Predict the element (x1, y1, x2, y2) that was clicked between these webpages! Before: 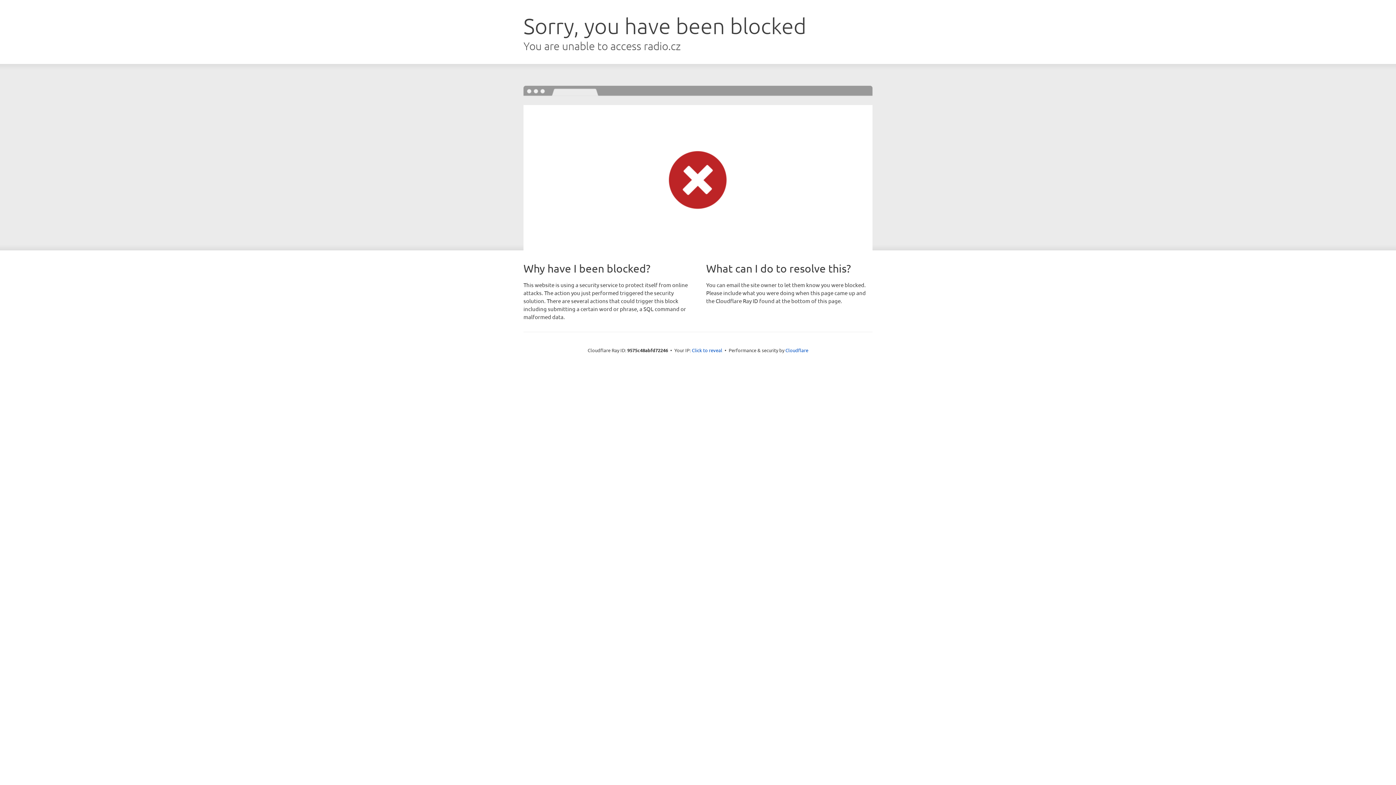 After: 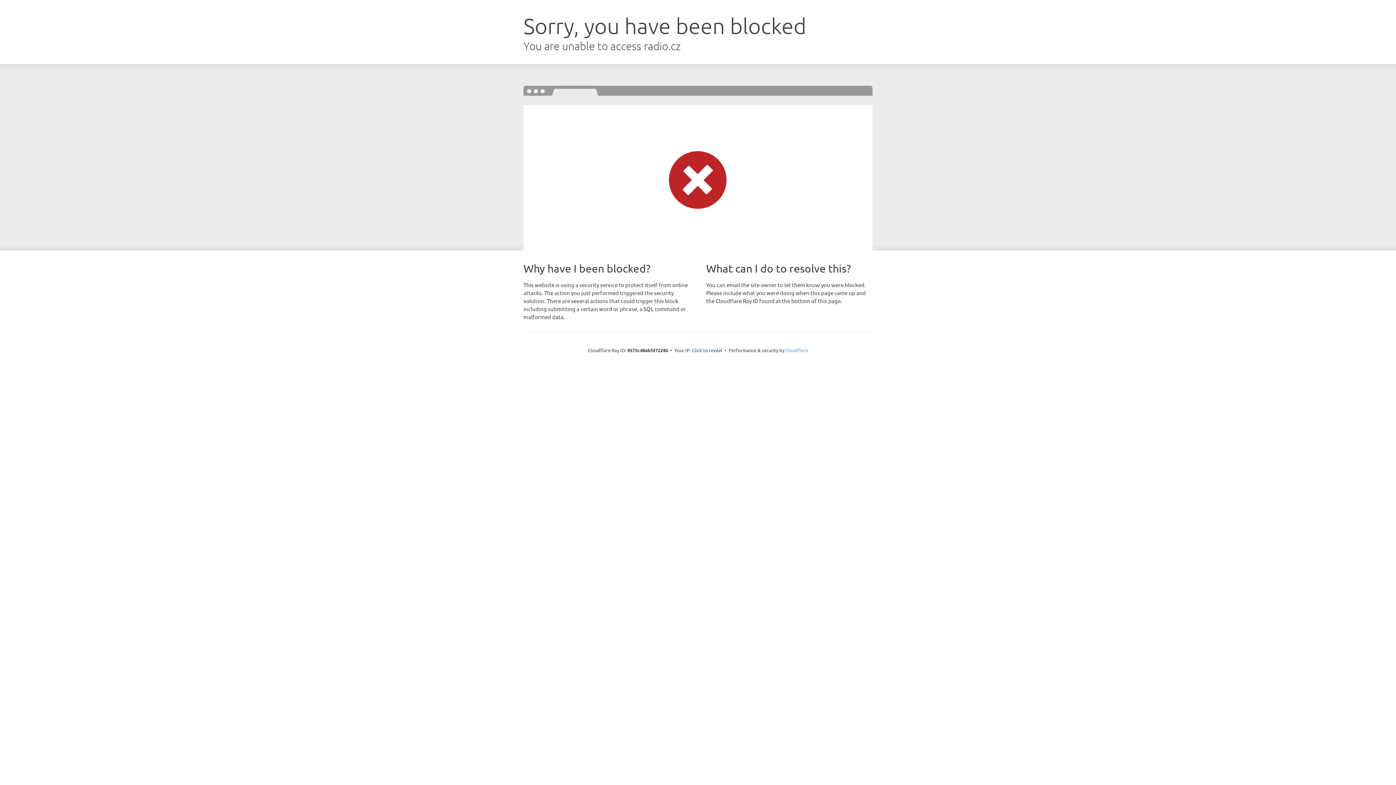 Action: label: Cloudflare bbox: (785, 347, 808, 353)